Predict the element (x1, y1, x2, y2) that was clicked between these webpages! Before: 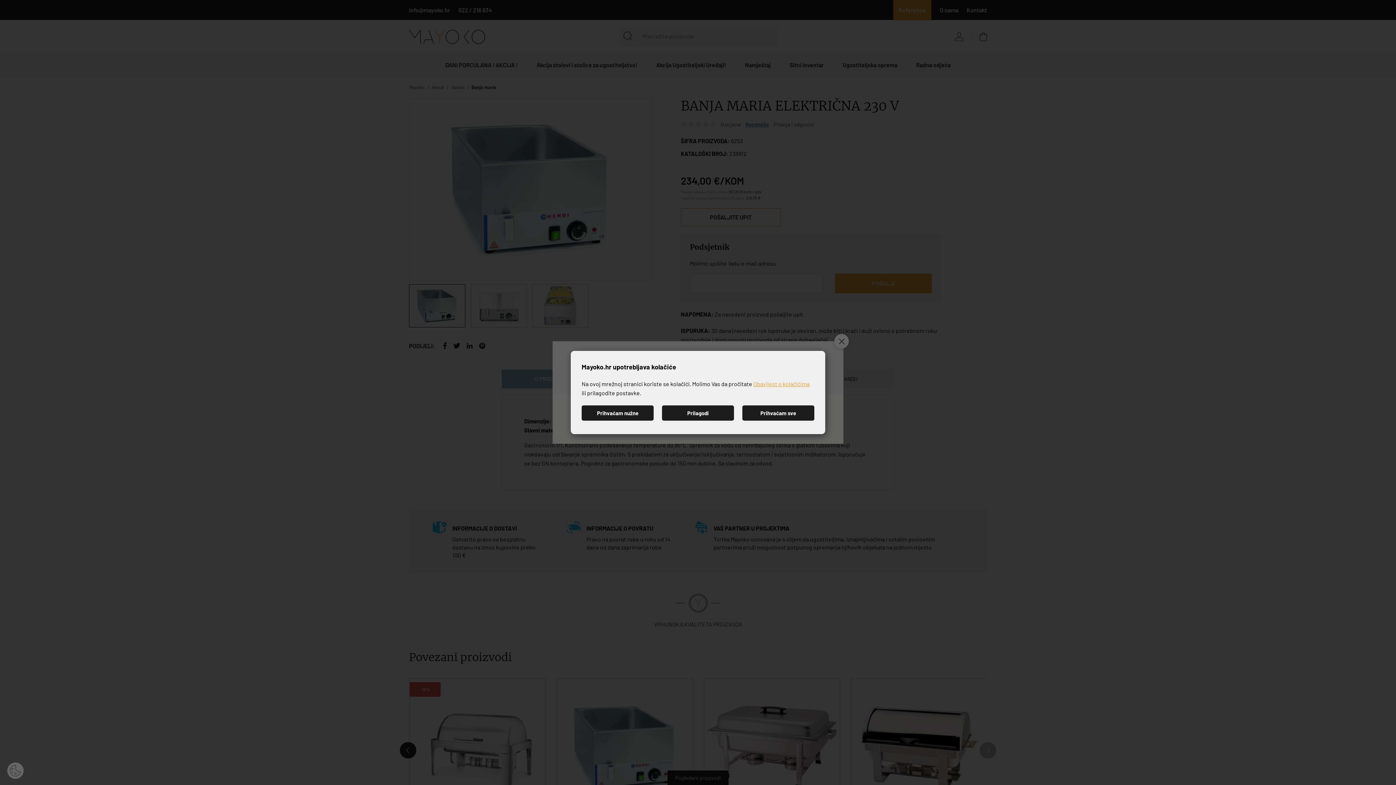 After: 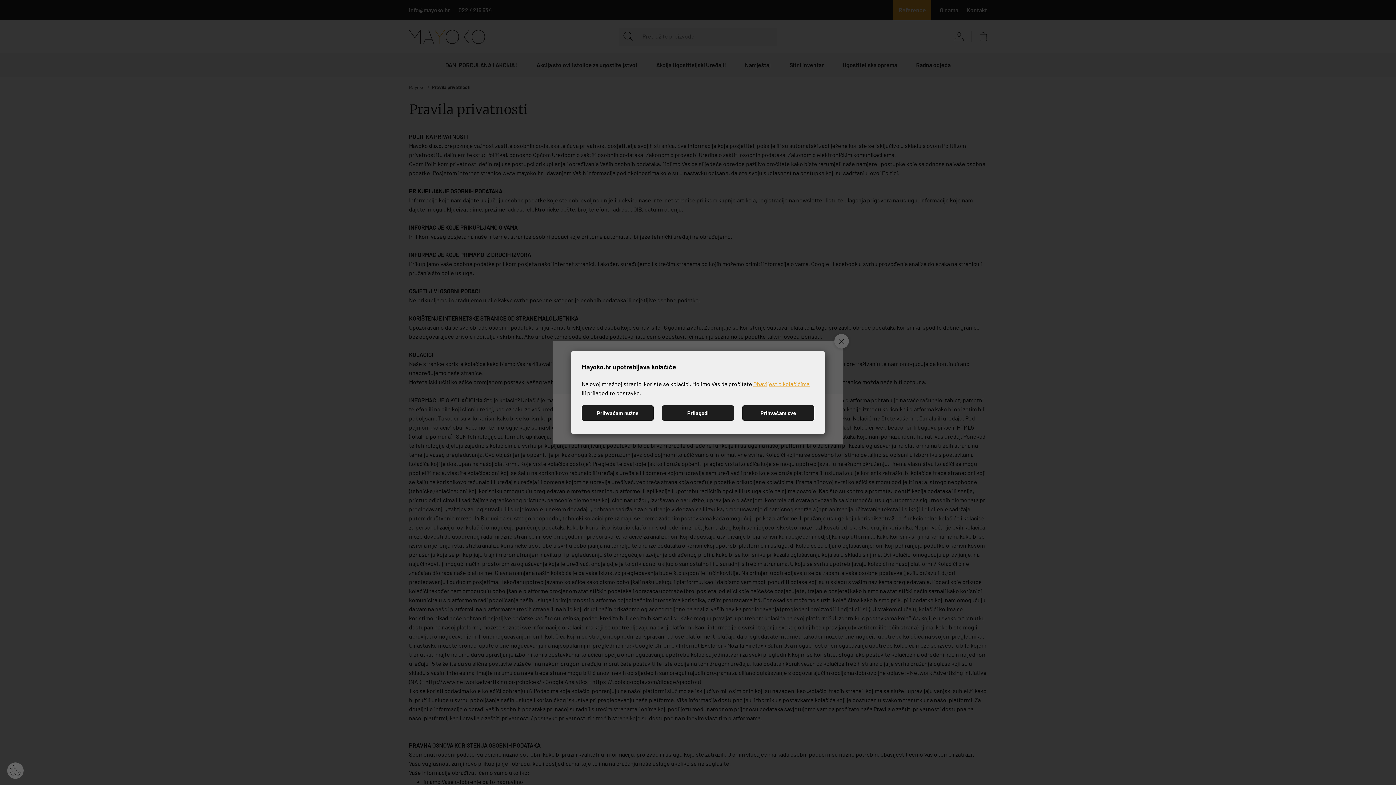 Action: label: Obavijest o kolačićima bbox: (753, 380, 809, 387)